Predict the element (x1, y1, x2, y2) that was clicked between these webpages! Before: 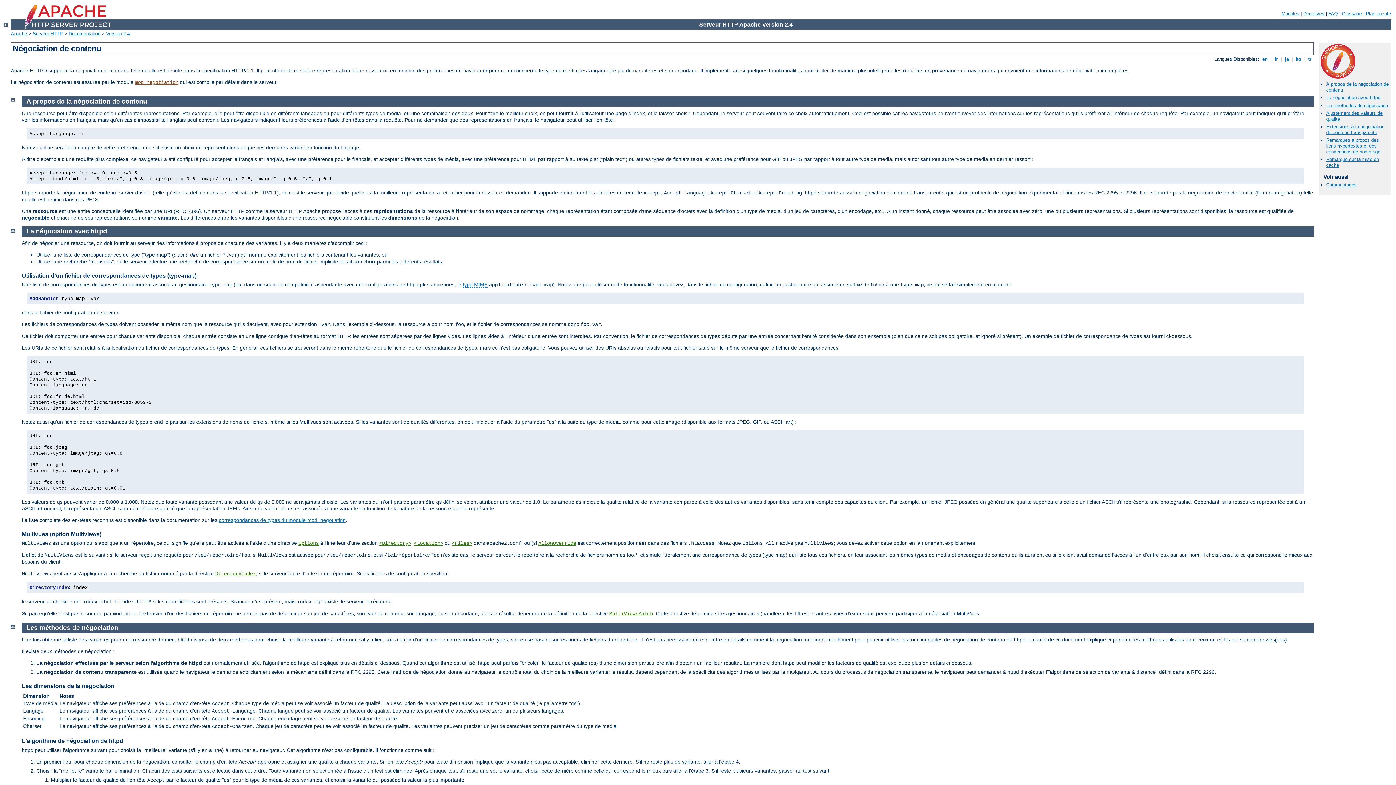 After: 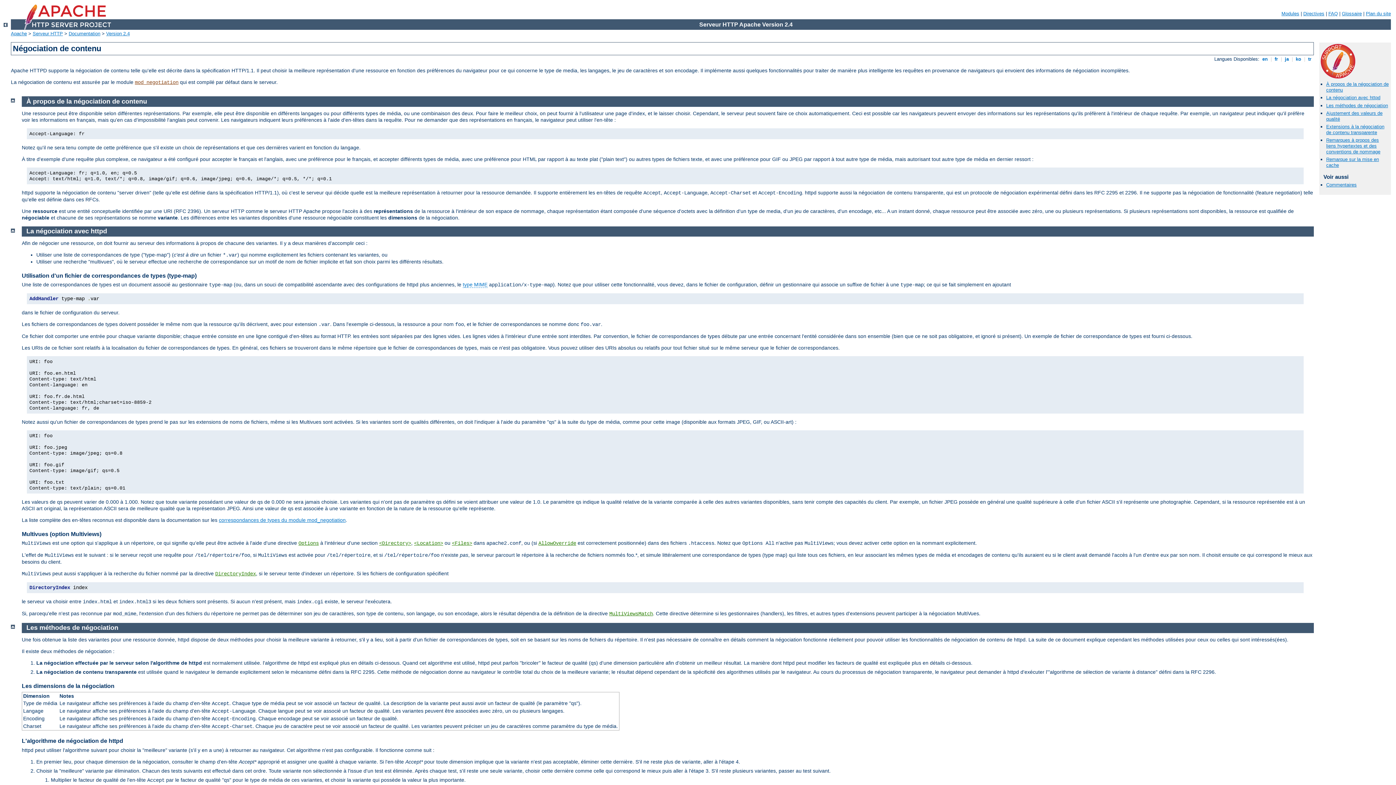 Action: label: À propos de la négociation de contenu bbox: (26, 97, 147, 105)